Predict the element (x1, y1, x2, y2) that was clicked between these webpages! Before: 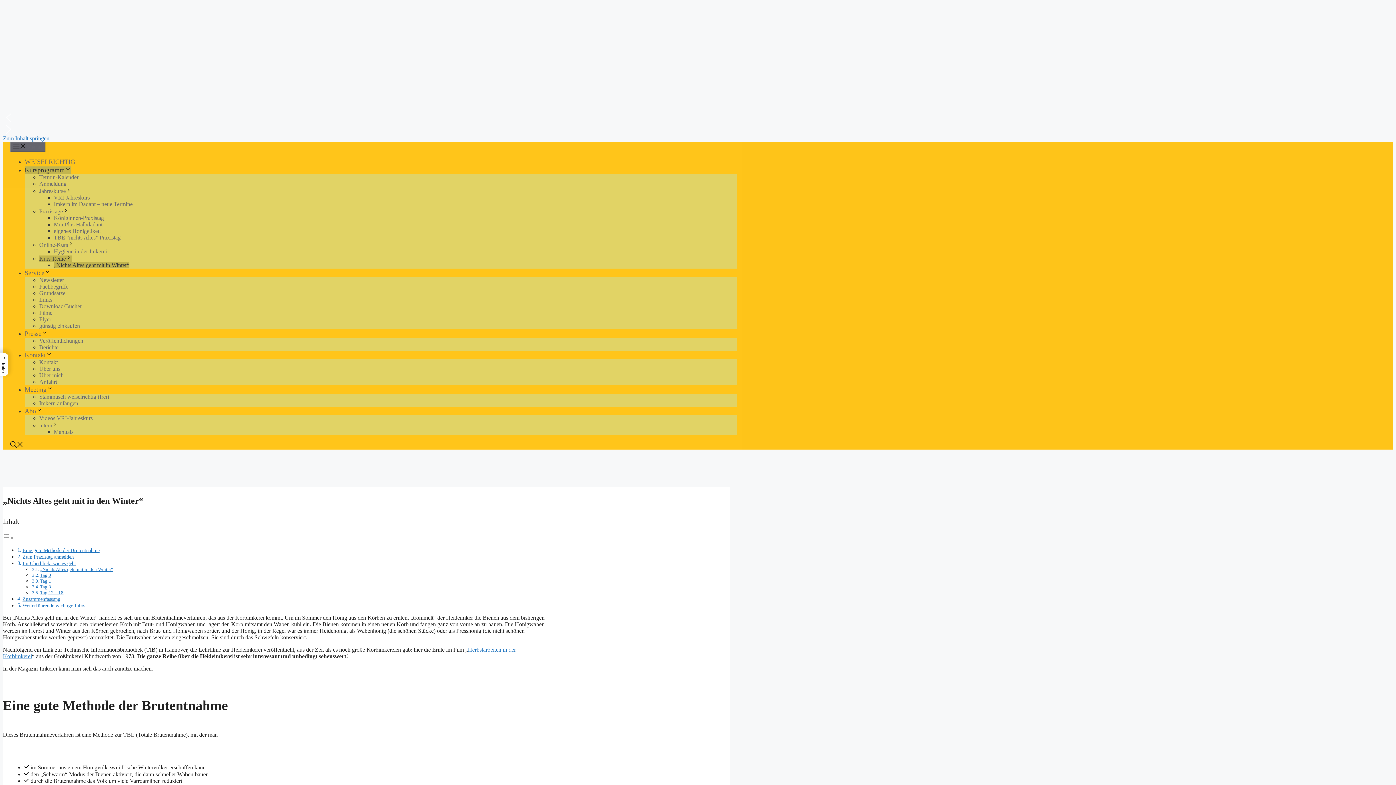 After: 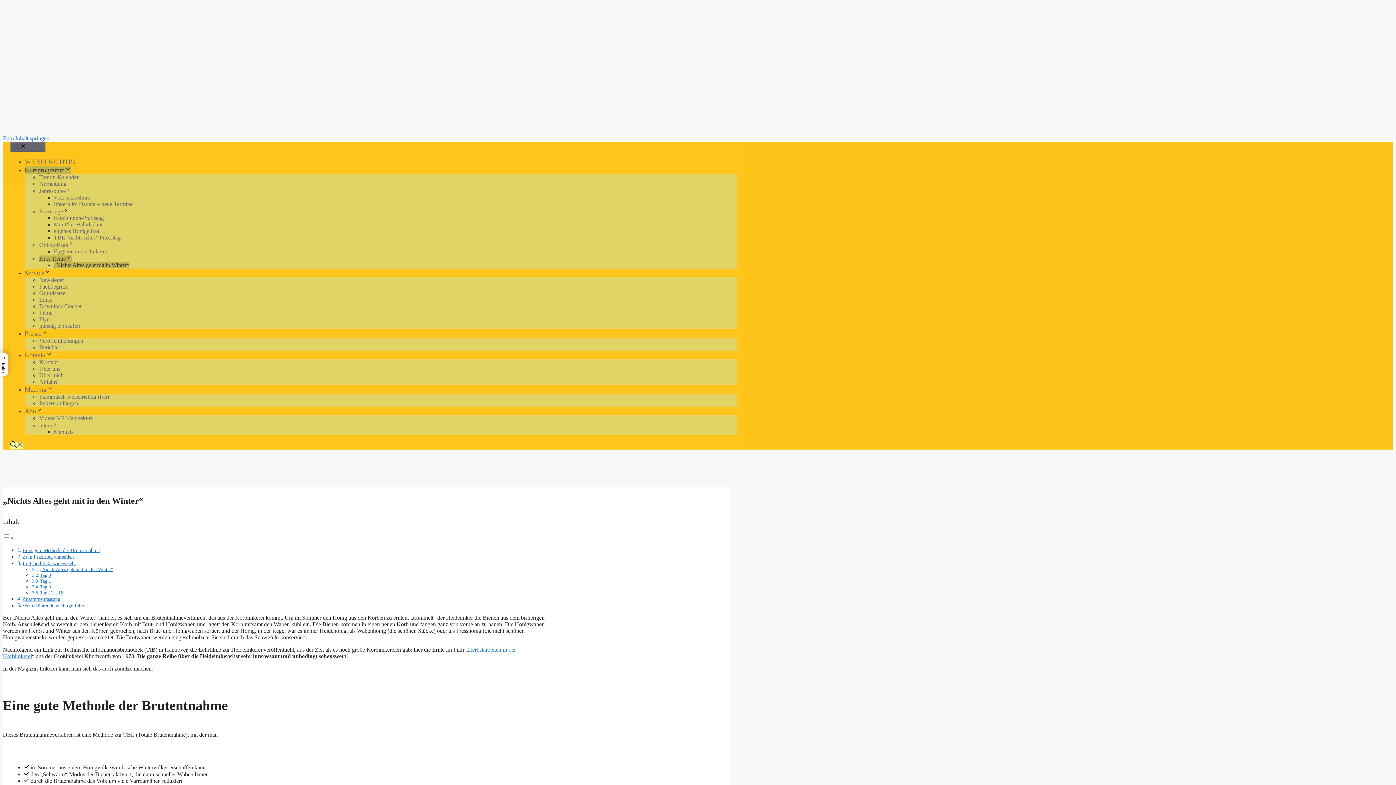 Action: bbox: (10, 442, 23, 449) label: Open search